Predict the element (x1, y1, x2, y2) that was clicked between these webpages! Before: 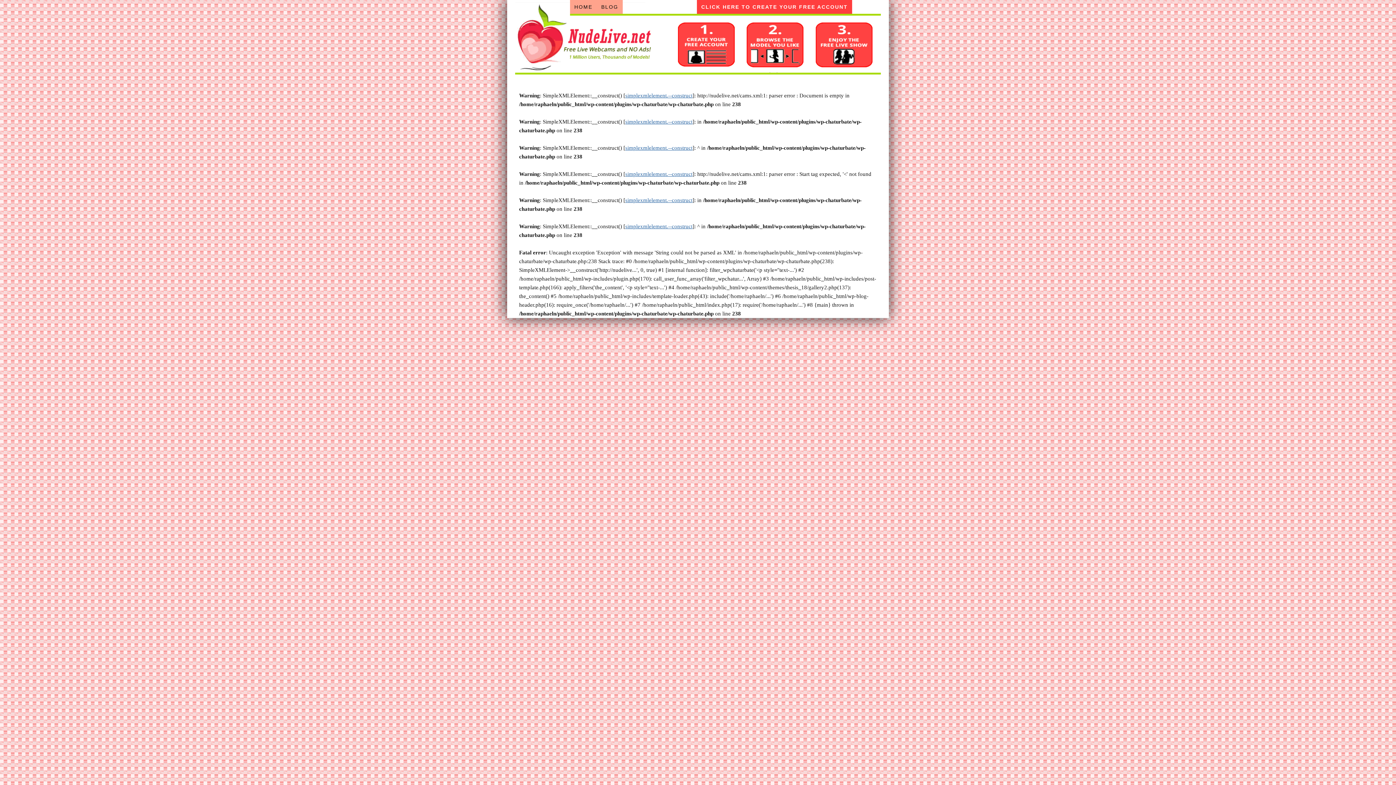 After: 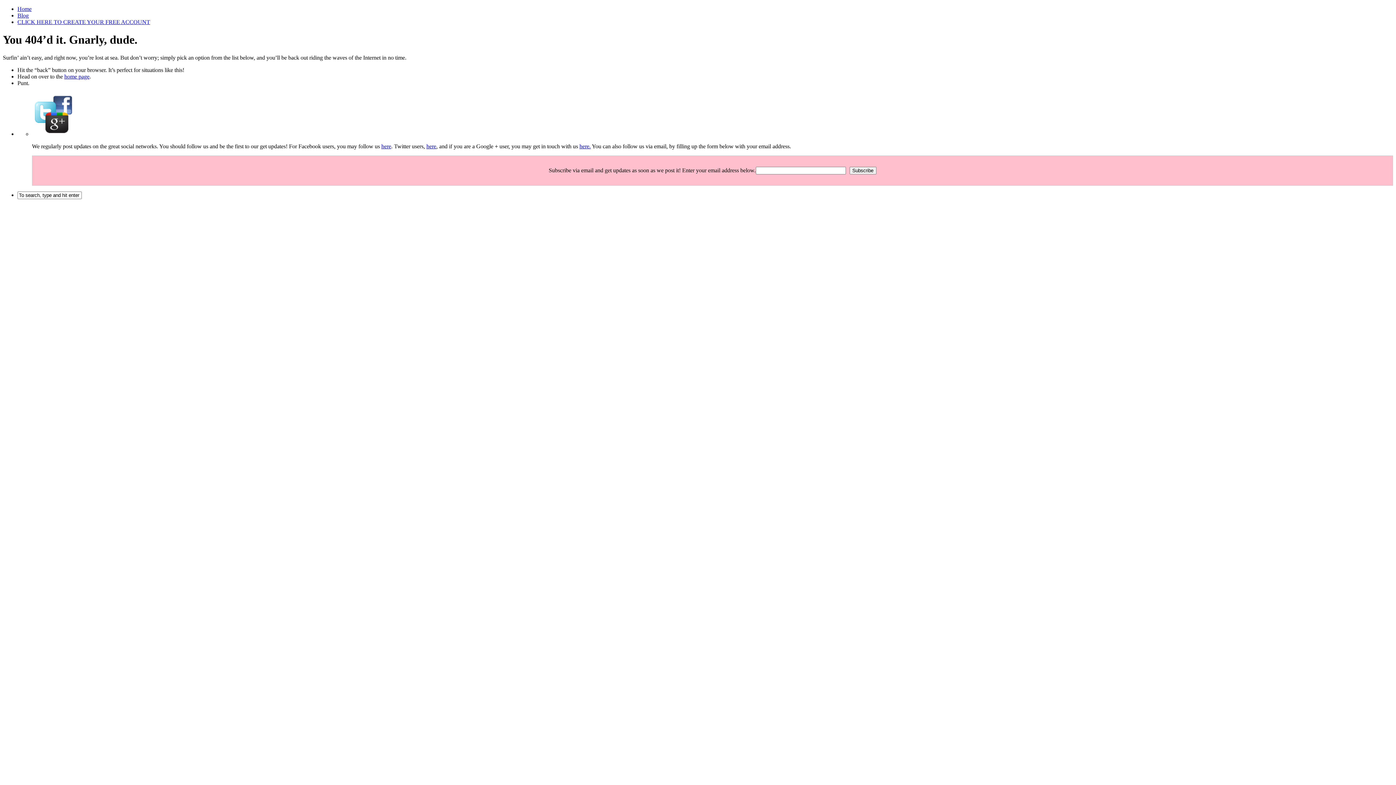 Action: bbox: (625, 92, 692, 98) label: simplexmlelement.--construct